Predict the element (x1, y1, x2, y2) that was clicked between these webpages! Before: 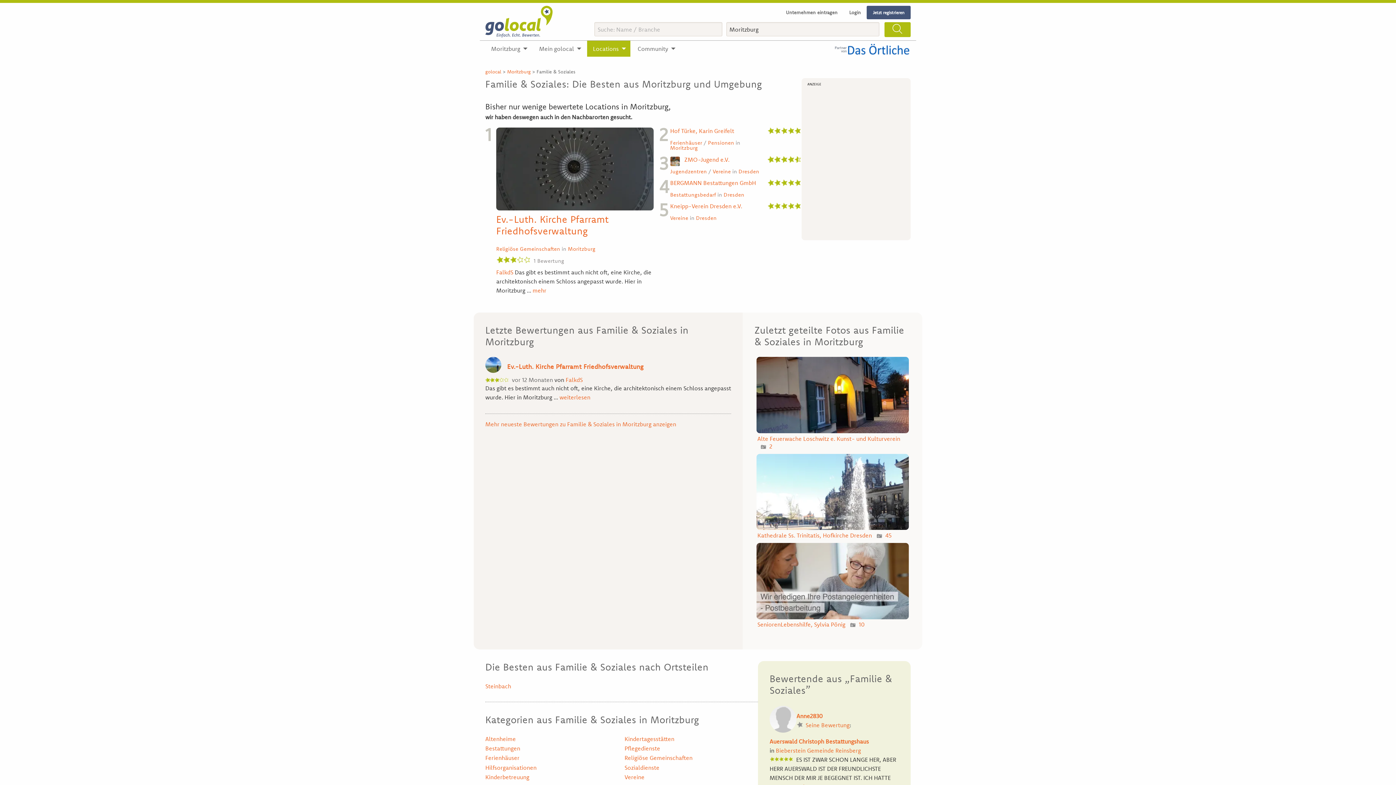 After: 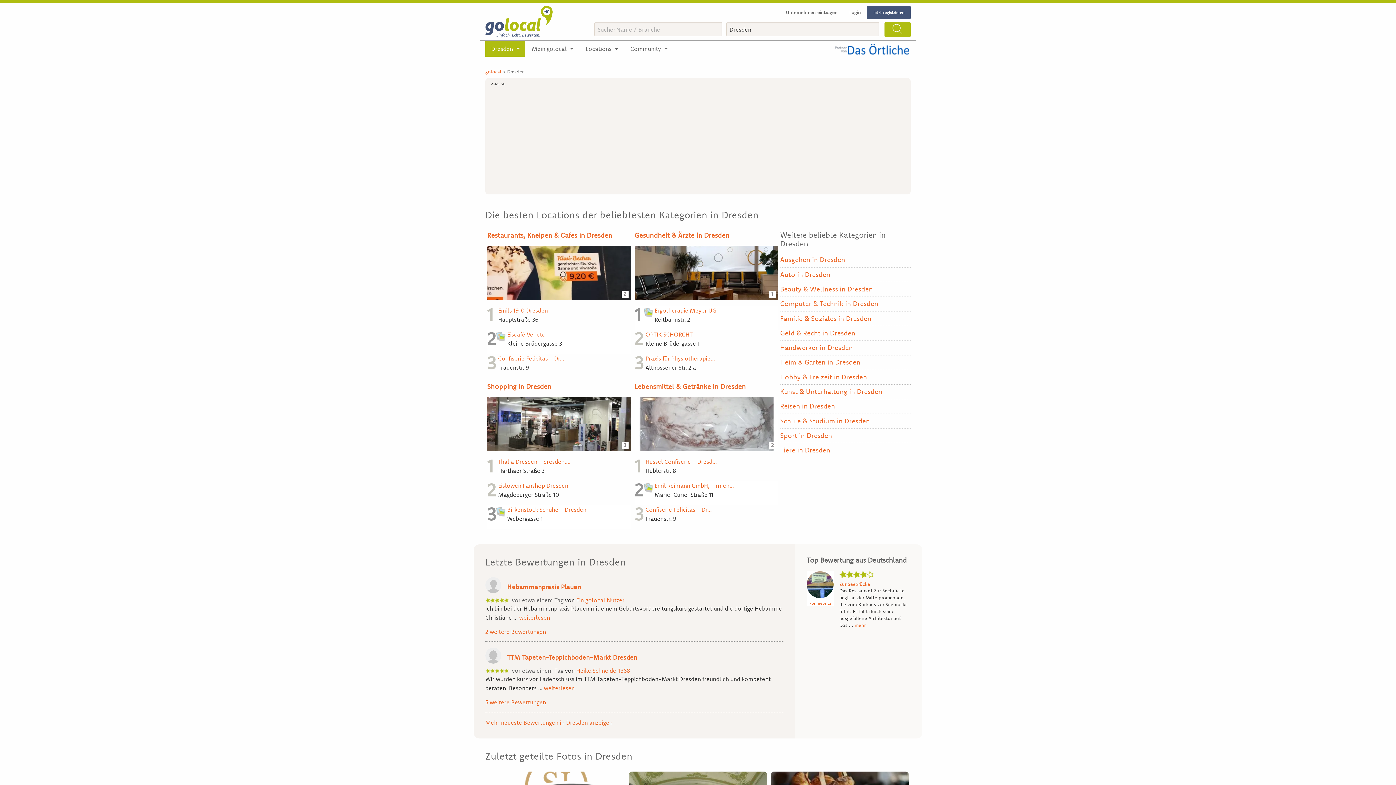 Action: bbox: (738, 167, 759, 174) label: Dresden